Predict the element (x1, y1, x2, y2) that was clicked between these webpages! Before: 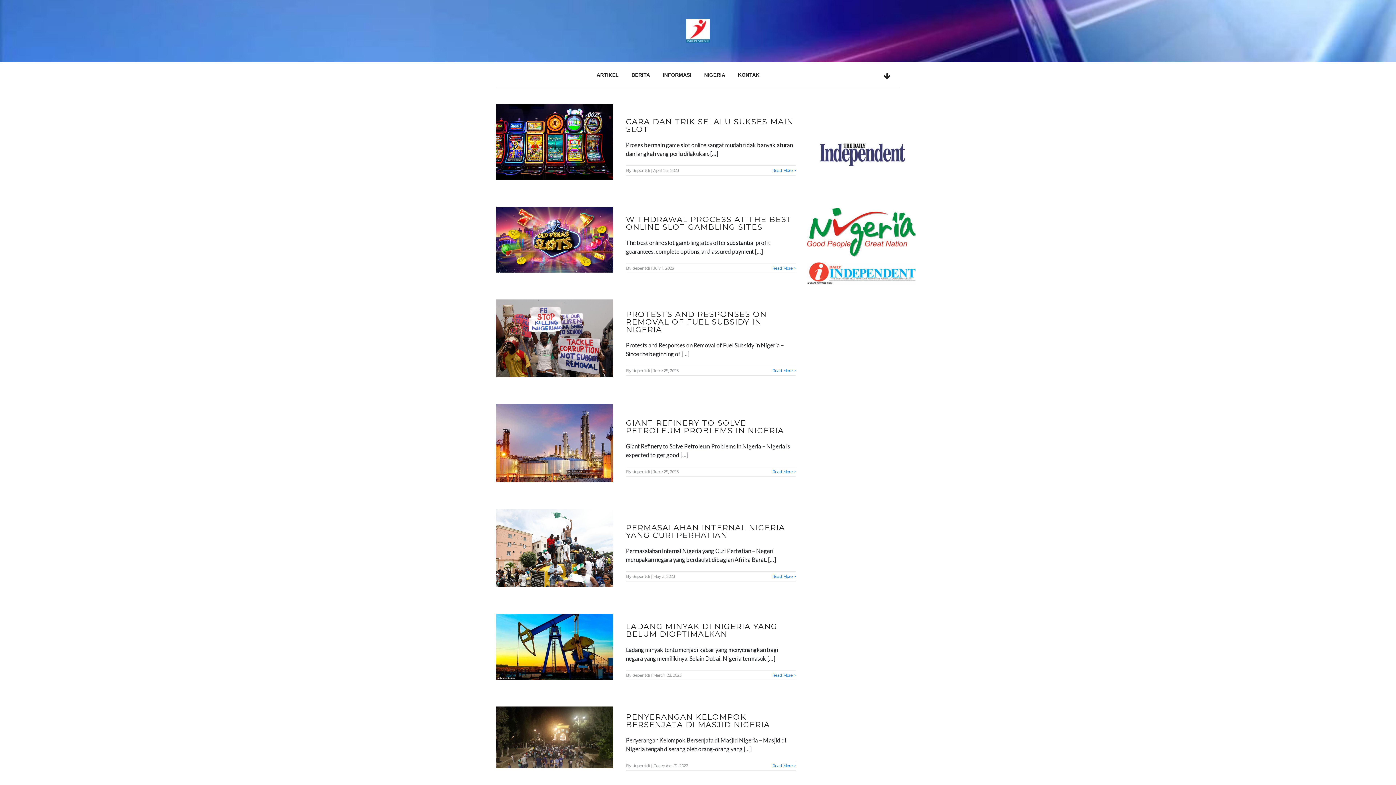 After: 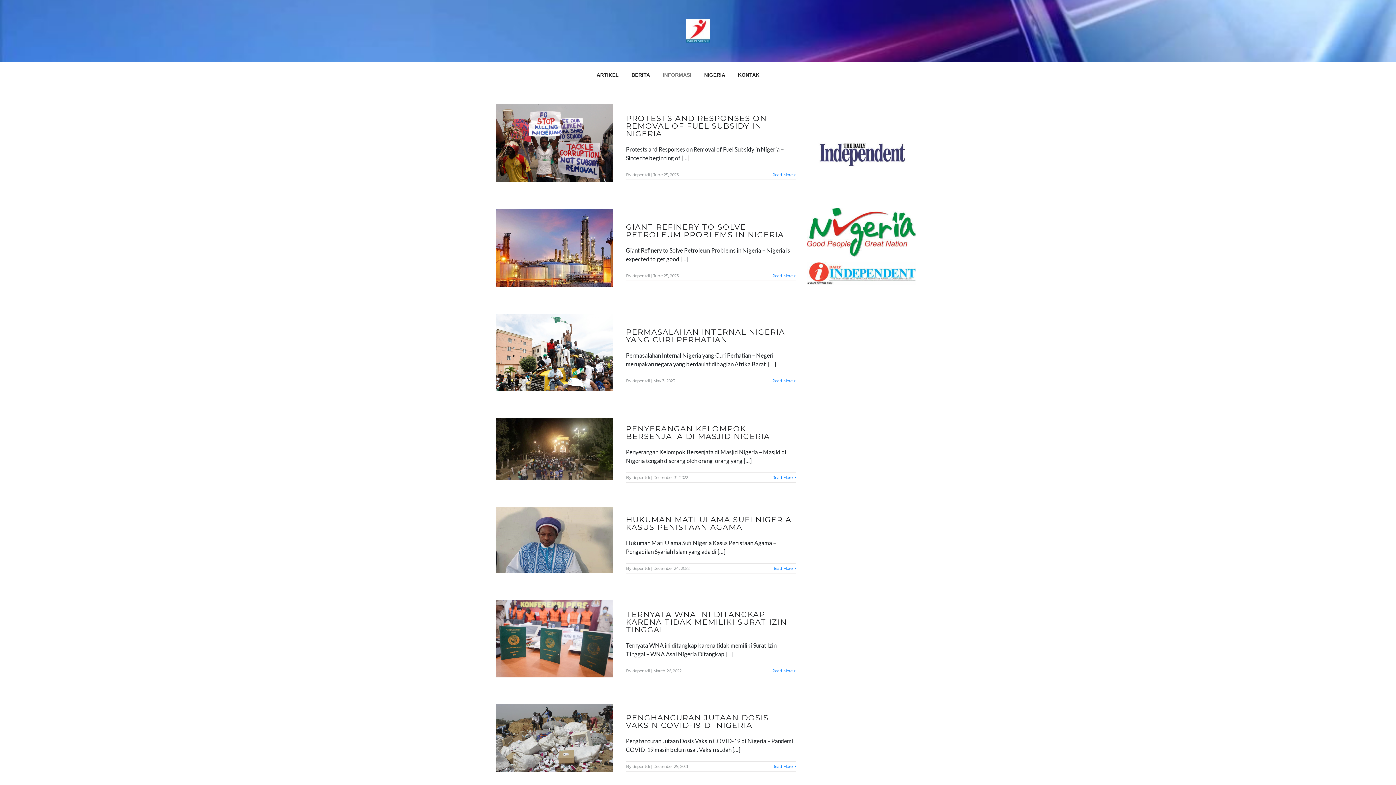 Action: bbox: (656, 66, 698, 83) label: INFORMASI